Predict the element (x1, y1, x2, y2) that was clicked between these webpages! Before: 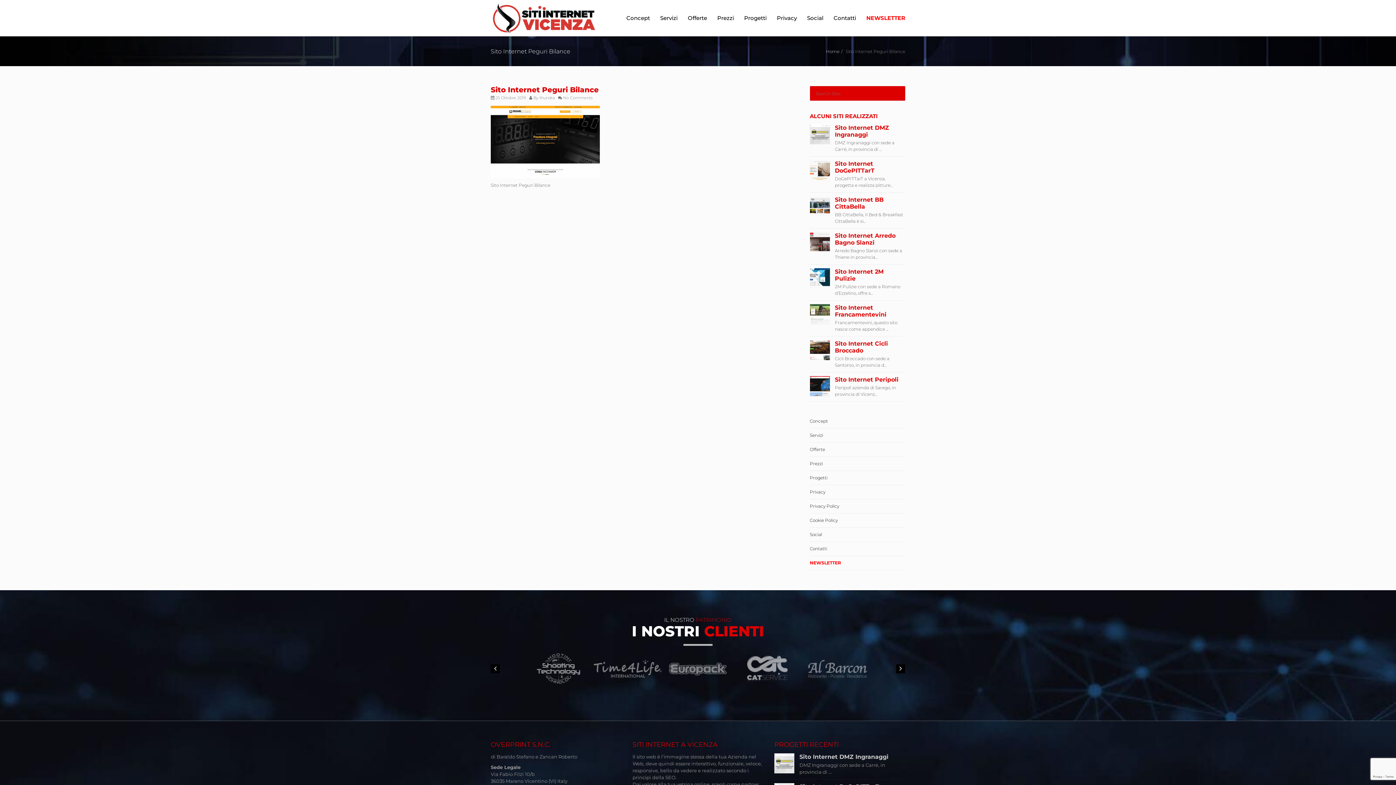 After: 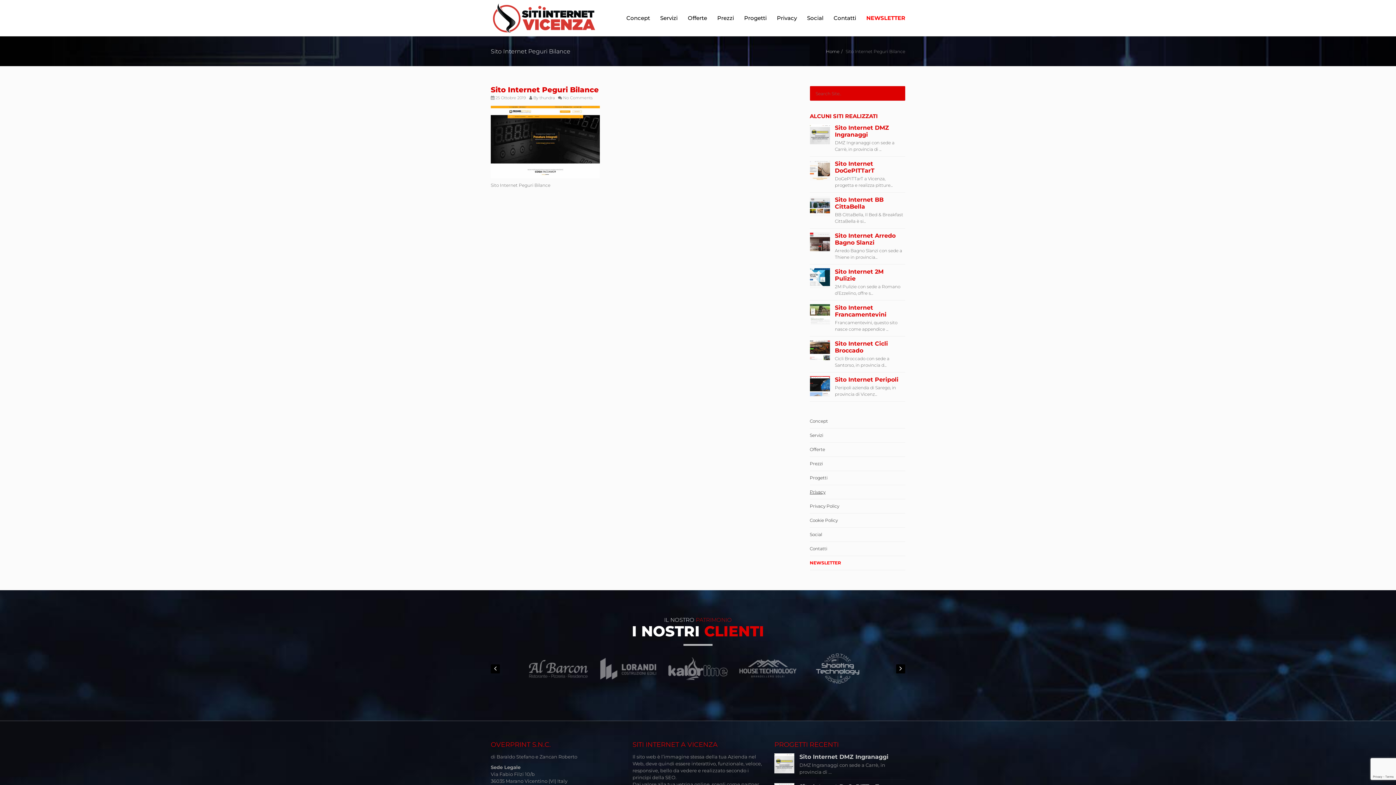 Action: bbox: (810, 485, 905, 499) label: Privacy